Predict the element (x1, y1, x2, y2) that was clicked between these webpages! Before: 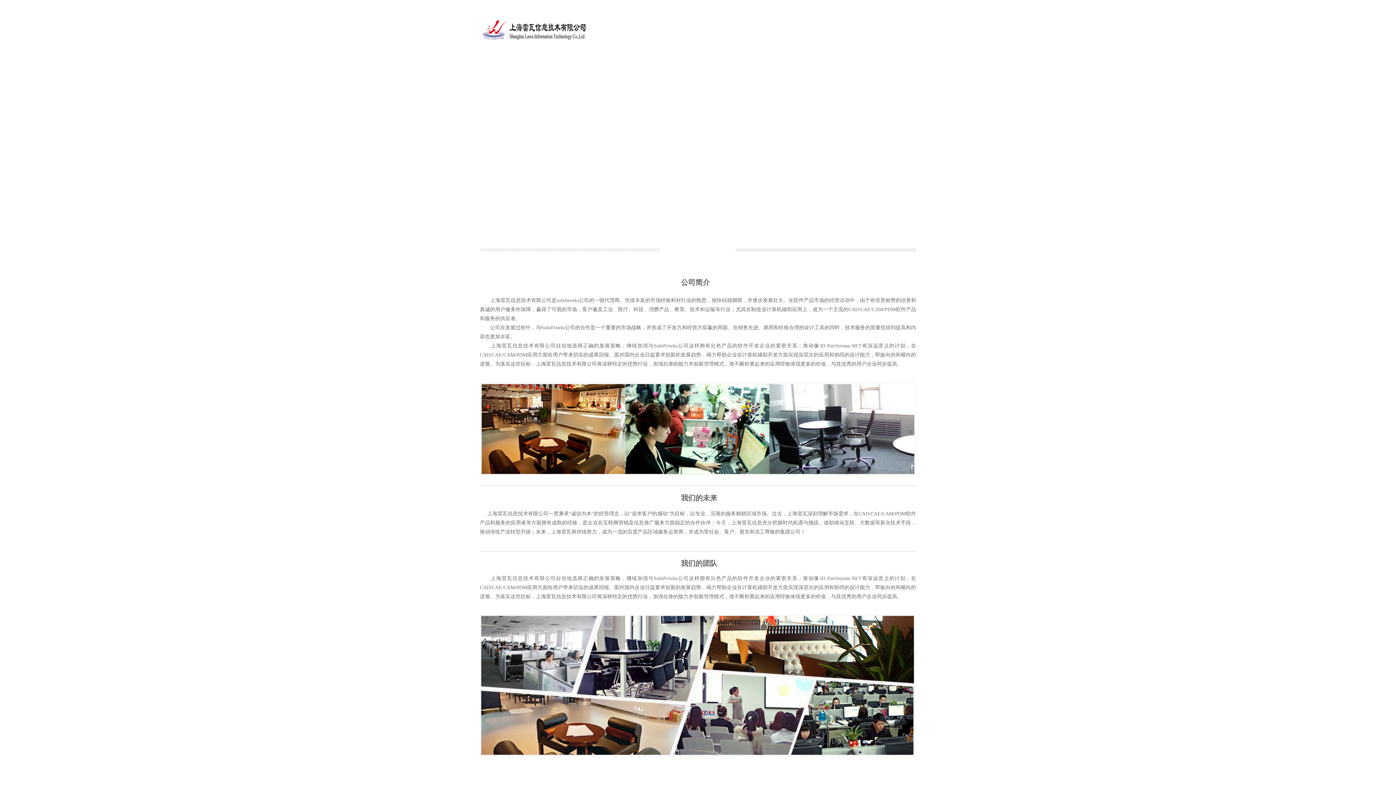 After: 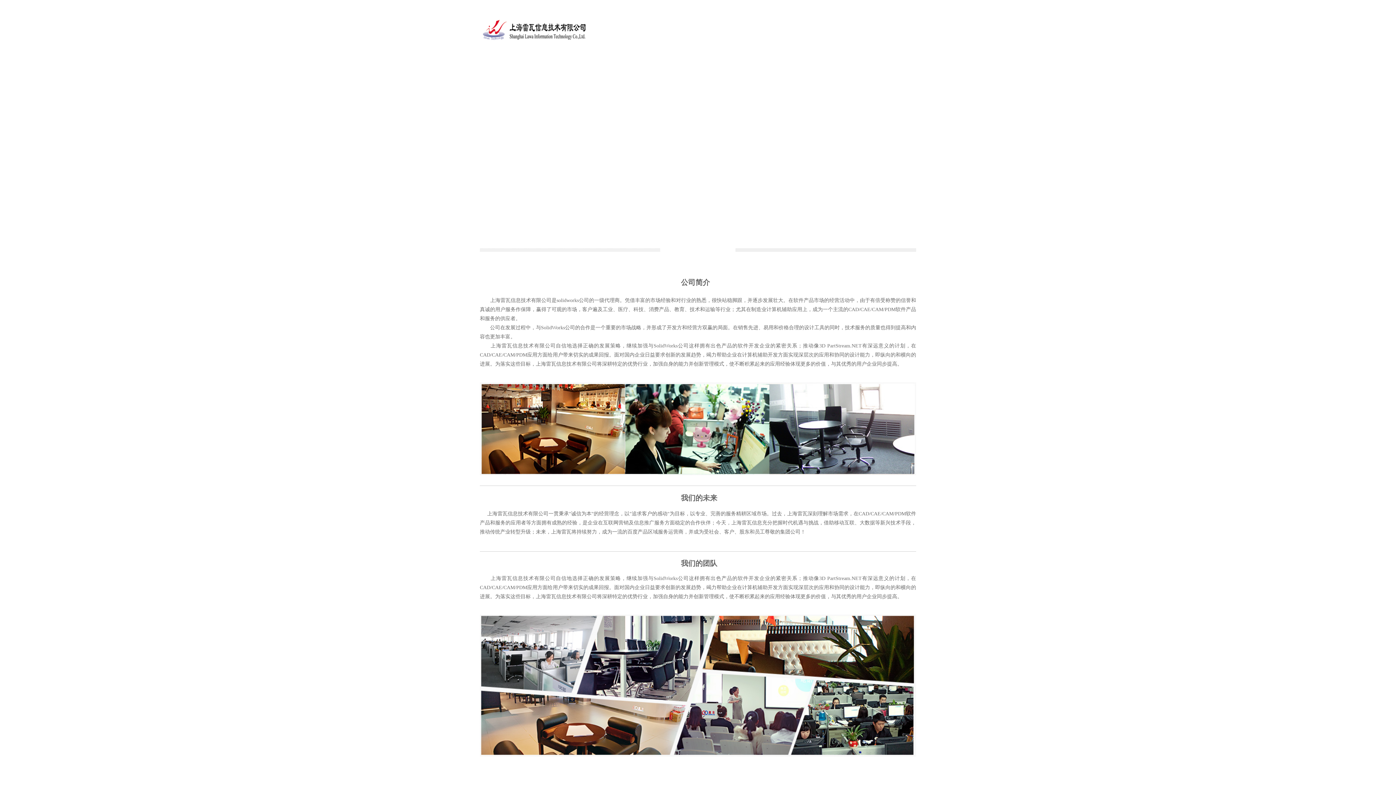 Action: label: 设为首页 bbox: (871, 4, 888, 9)